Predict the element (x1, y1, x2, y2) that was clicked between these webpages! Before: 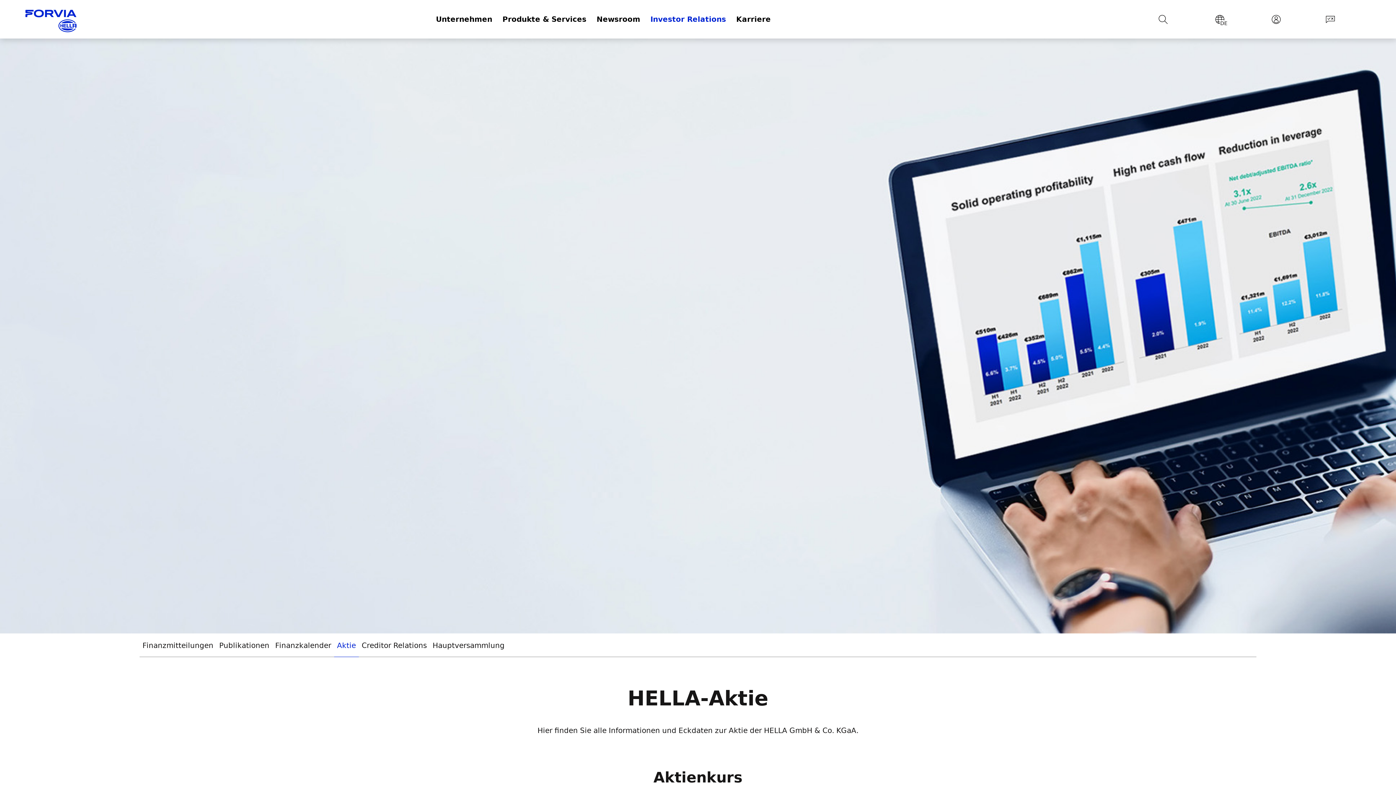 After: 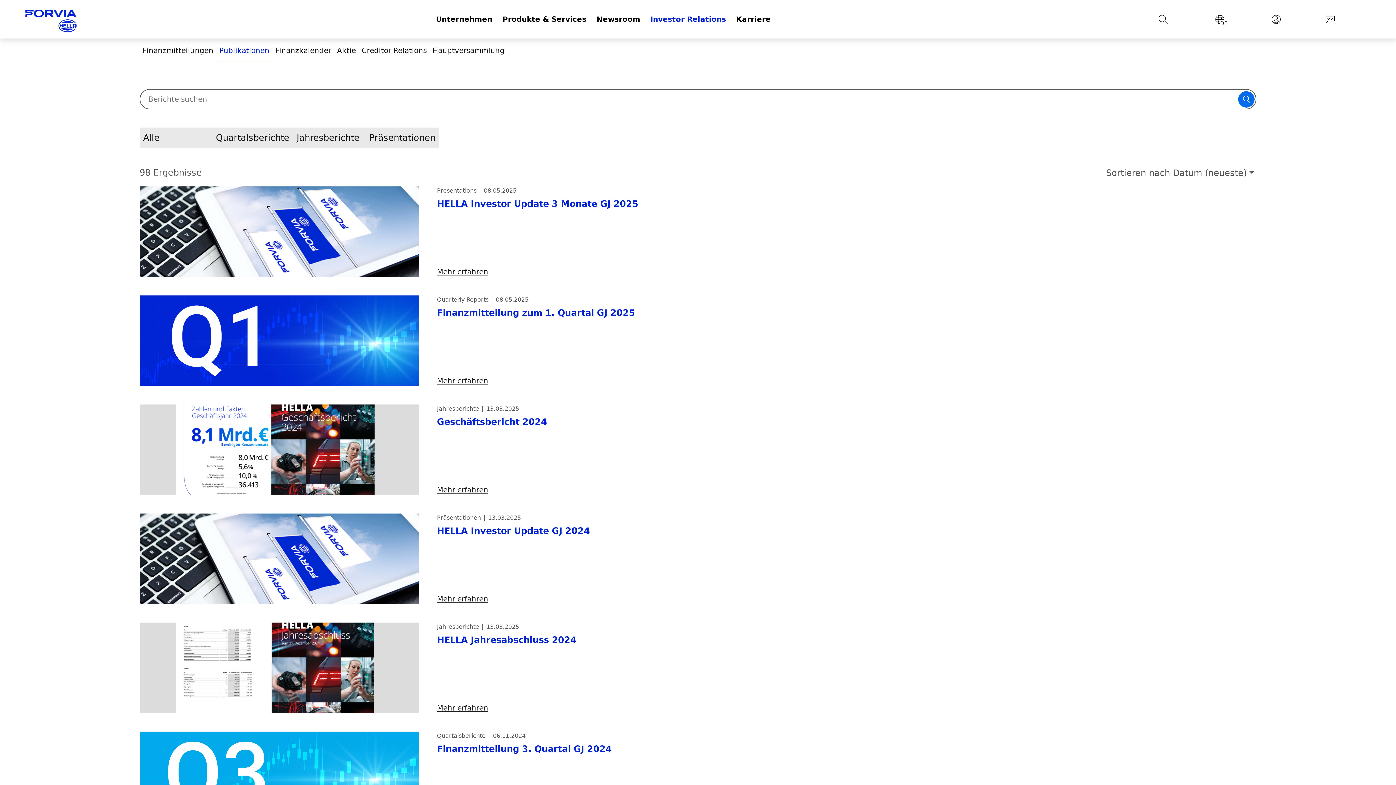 Action: label: Publikationen bbox: (219, 634, 269, 657)